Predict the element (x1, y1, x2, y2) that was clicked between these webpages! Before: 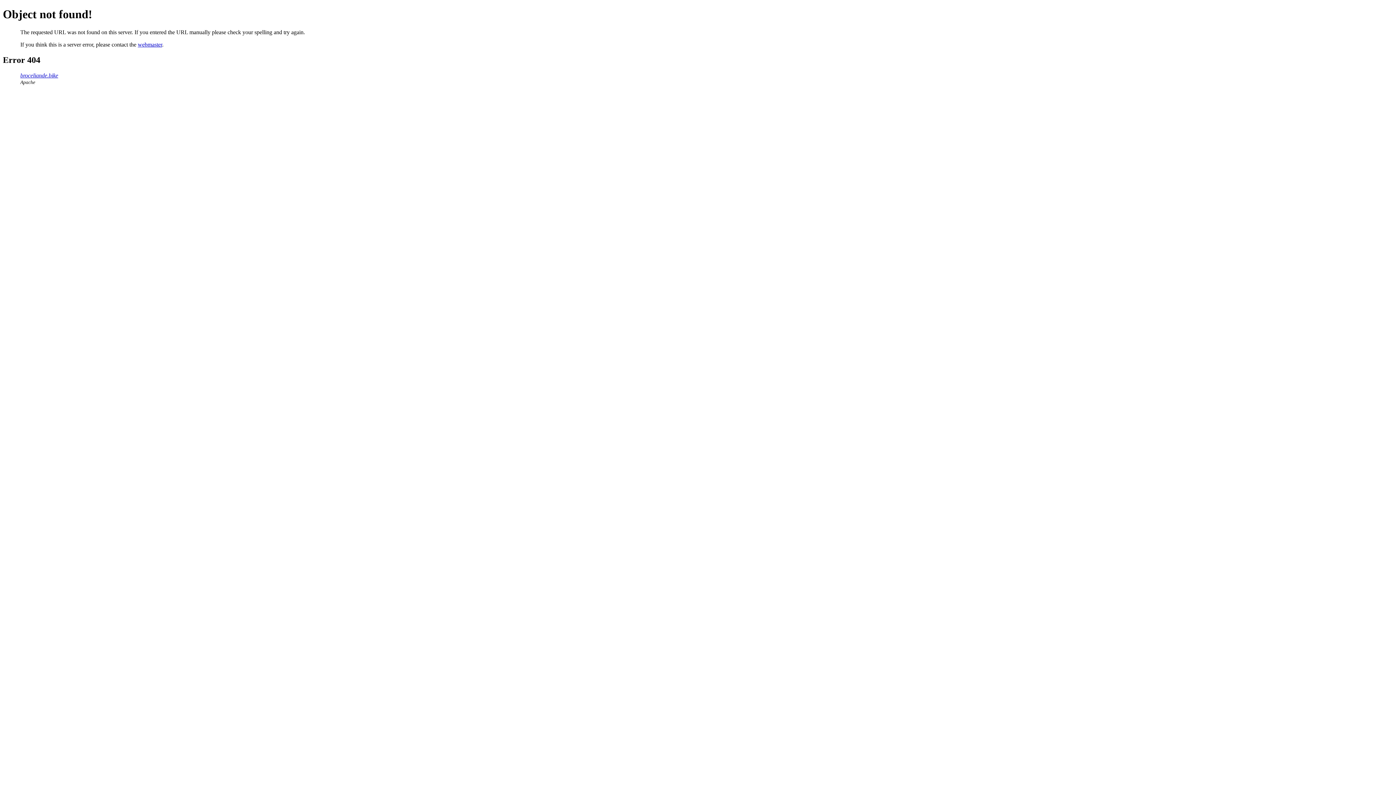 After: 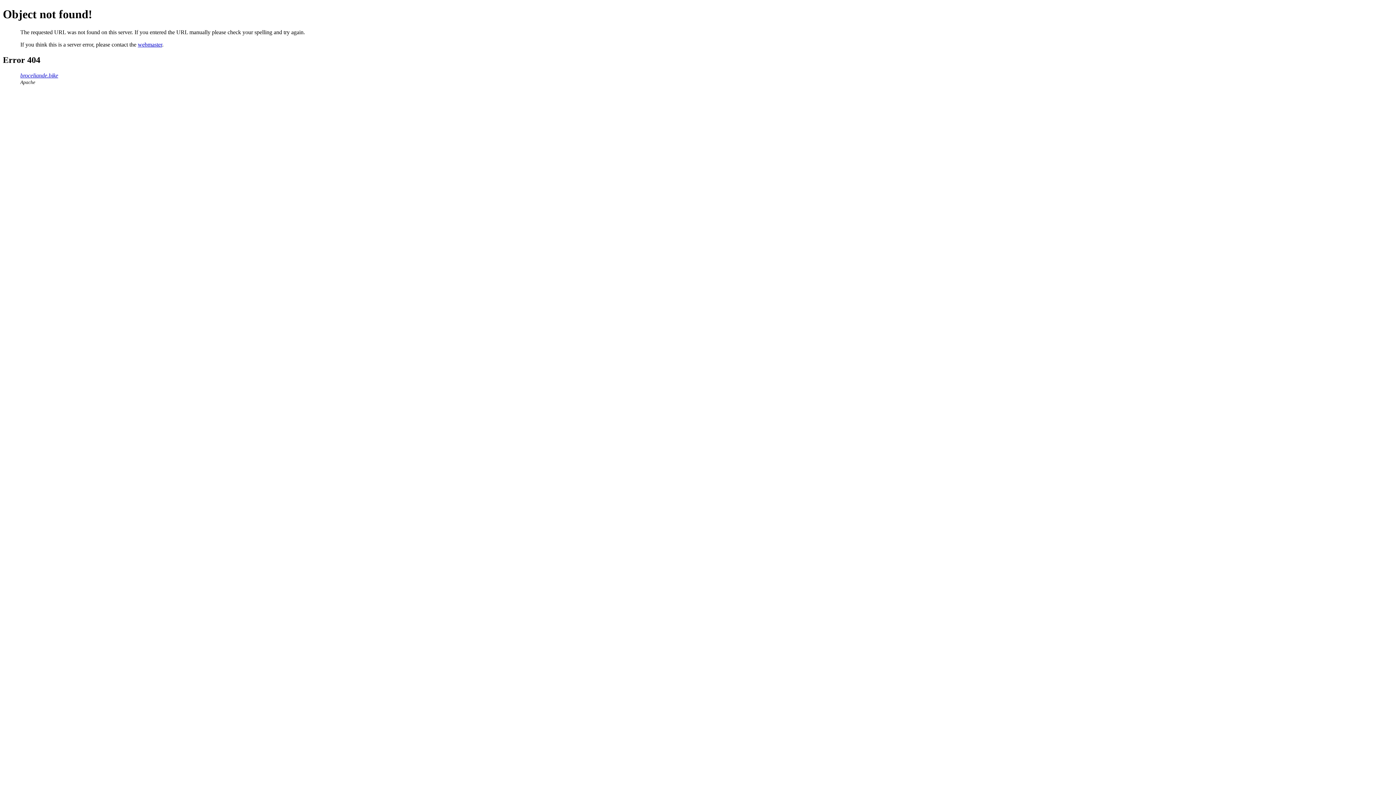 Action: bbox: (137, 41, 162, 47) label: webmaster